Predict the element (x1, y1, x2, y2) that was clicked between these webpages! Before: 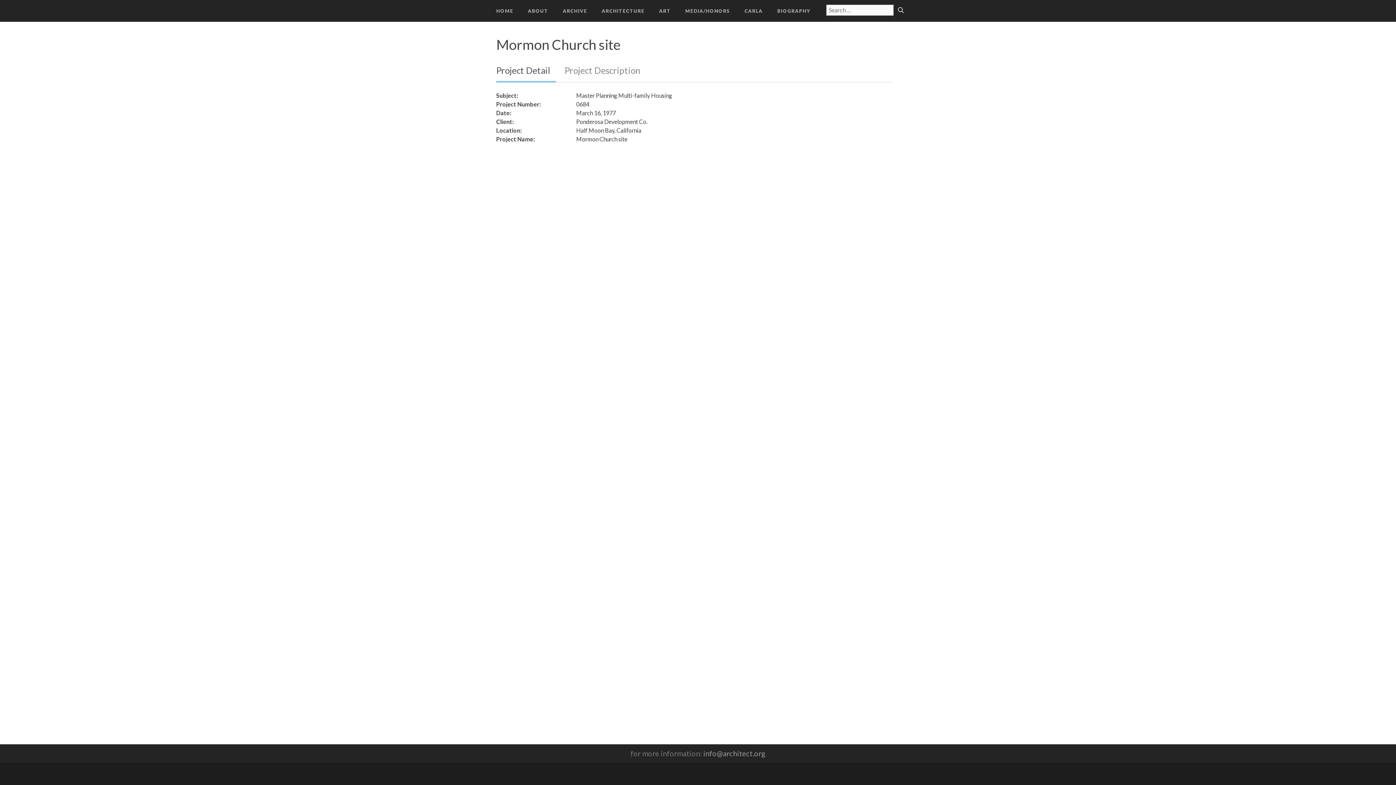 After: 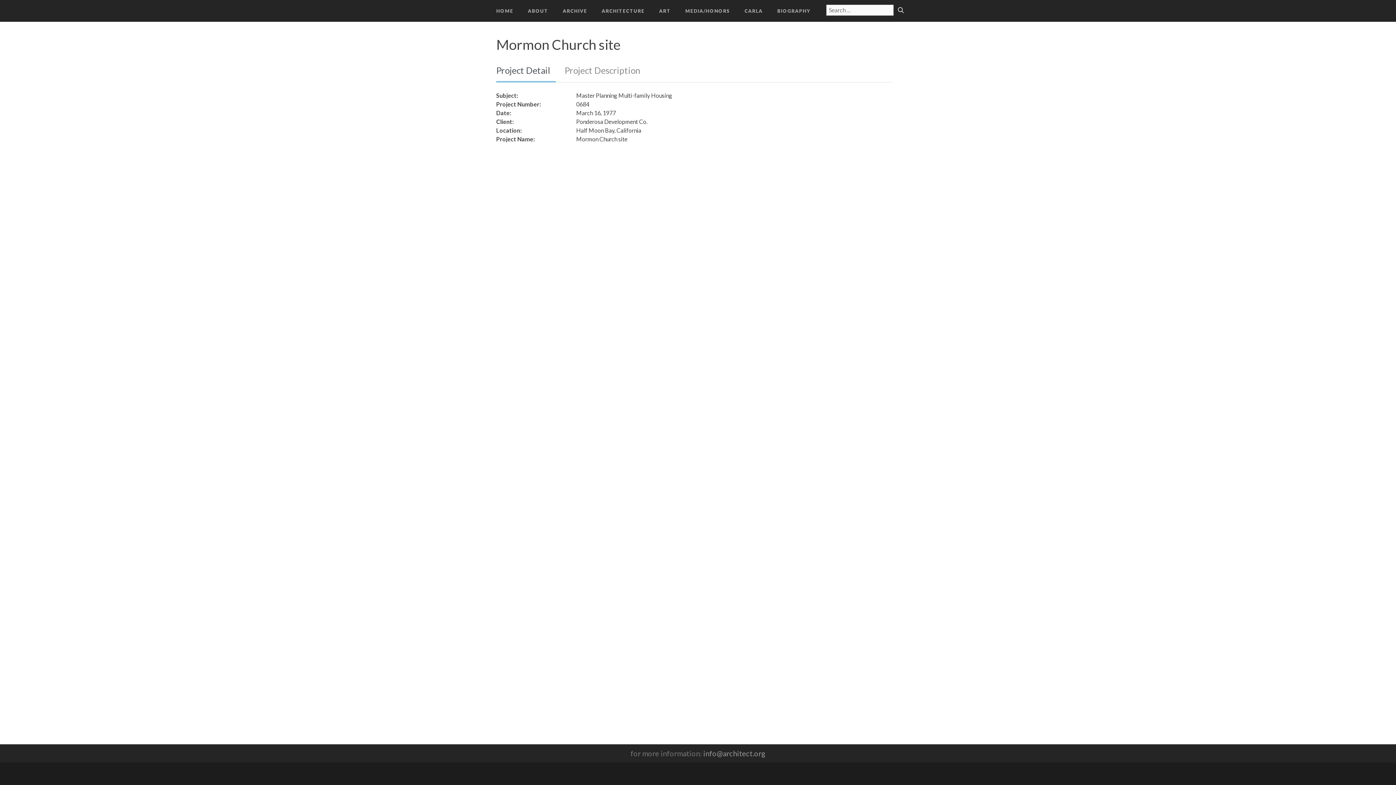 Action: bbox: (703, 749, 765, 758) label: info@architect.org